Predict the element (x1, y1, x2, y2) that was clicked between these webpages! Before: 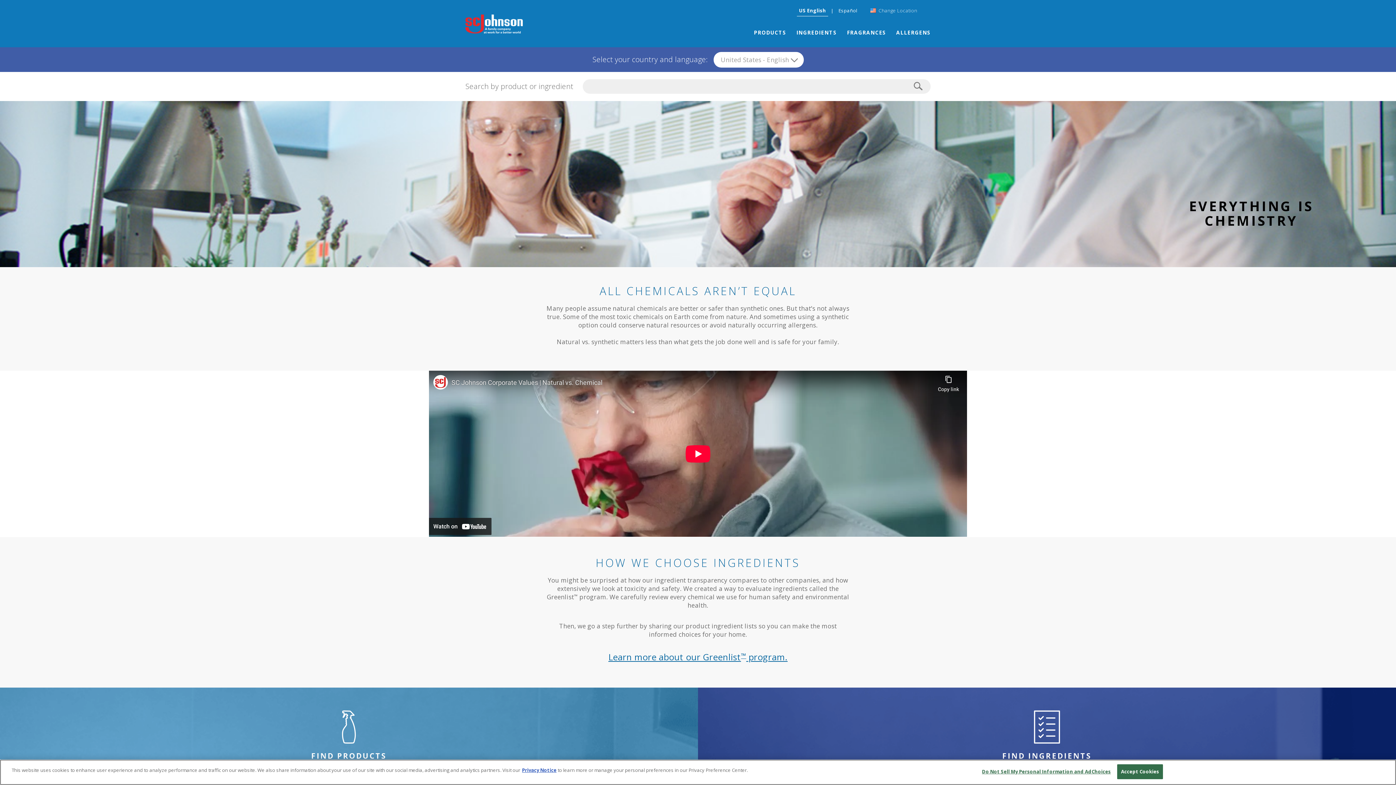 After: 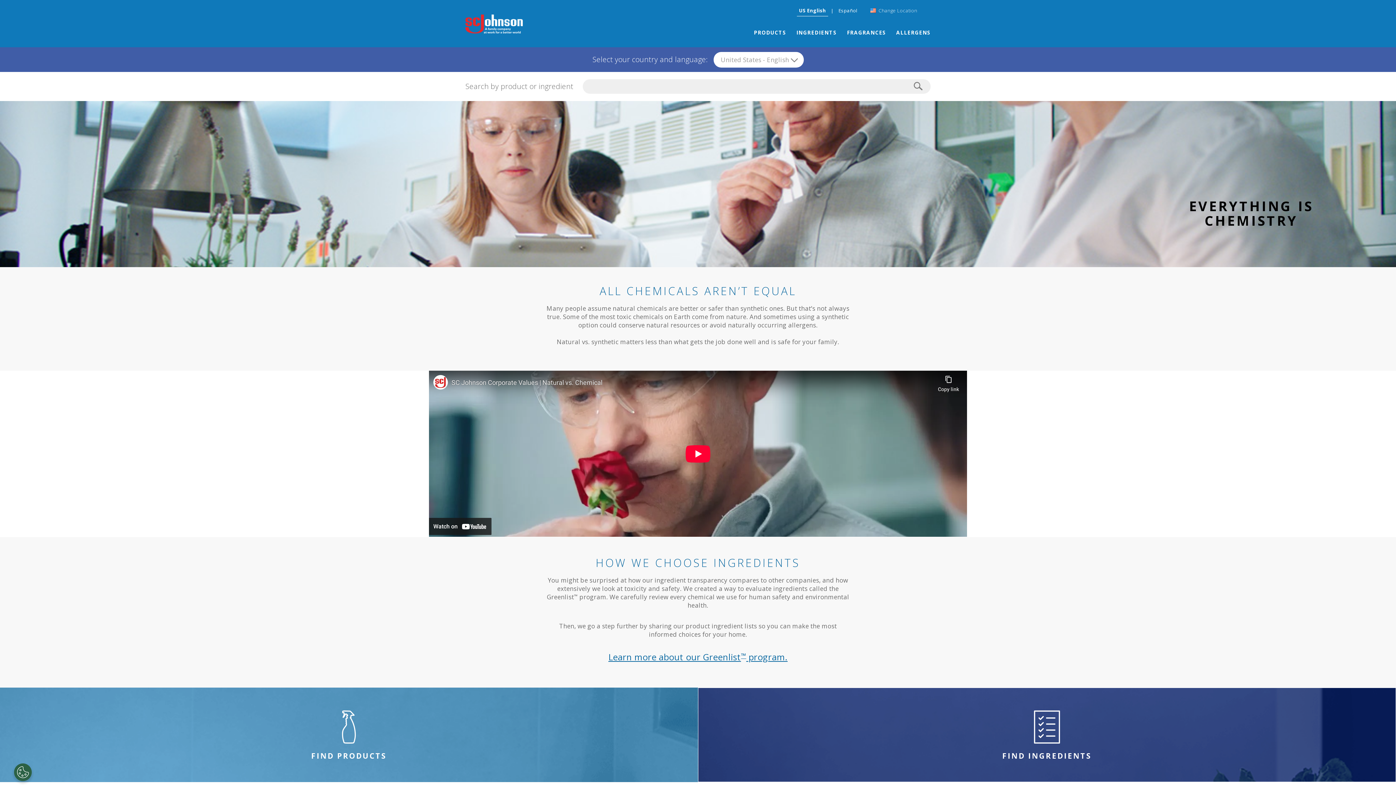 Action: label: Accept Cookies bbox: (1117, 765, 1163, 780)